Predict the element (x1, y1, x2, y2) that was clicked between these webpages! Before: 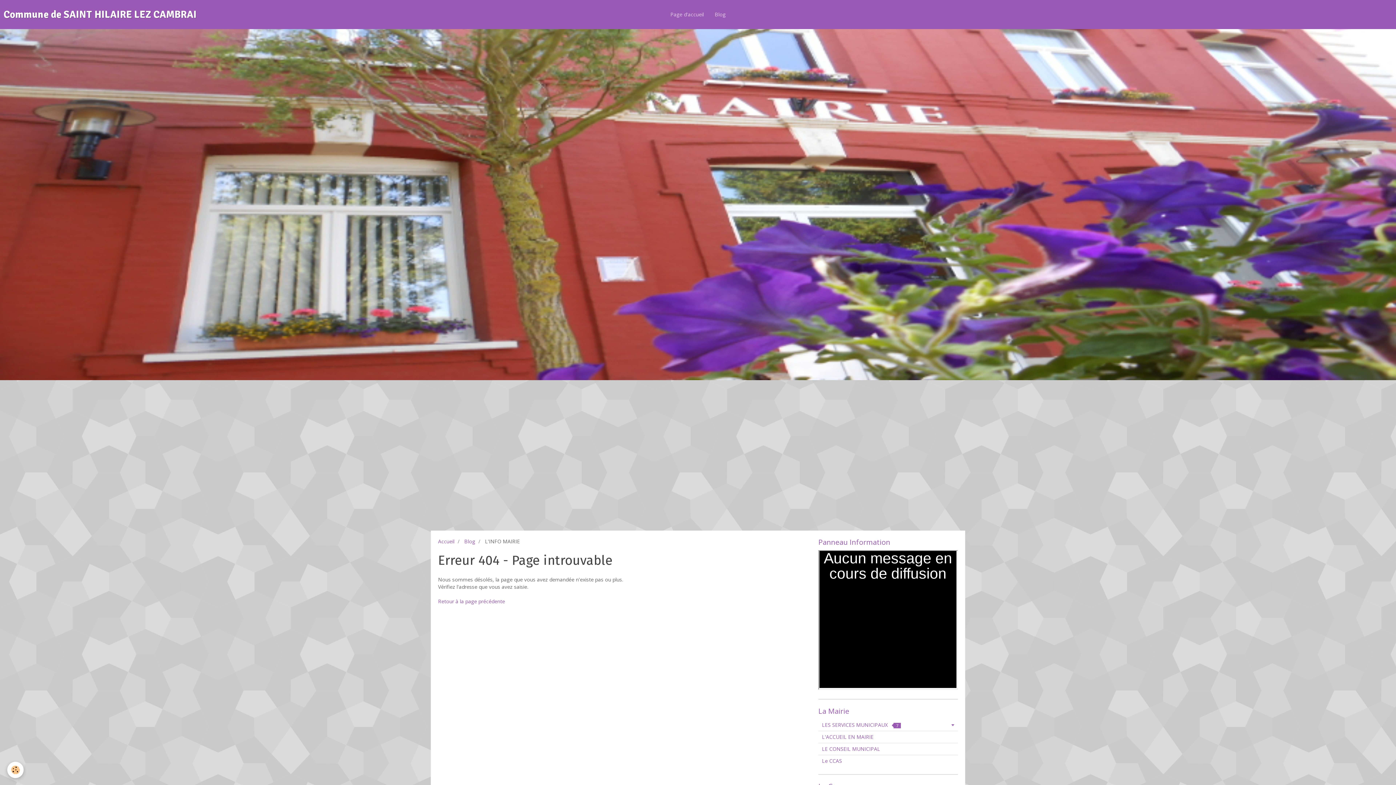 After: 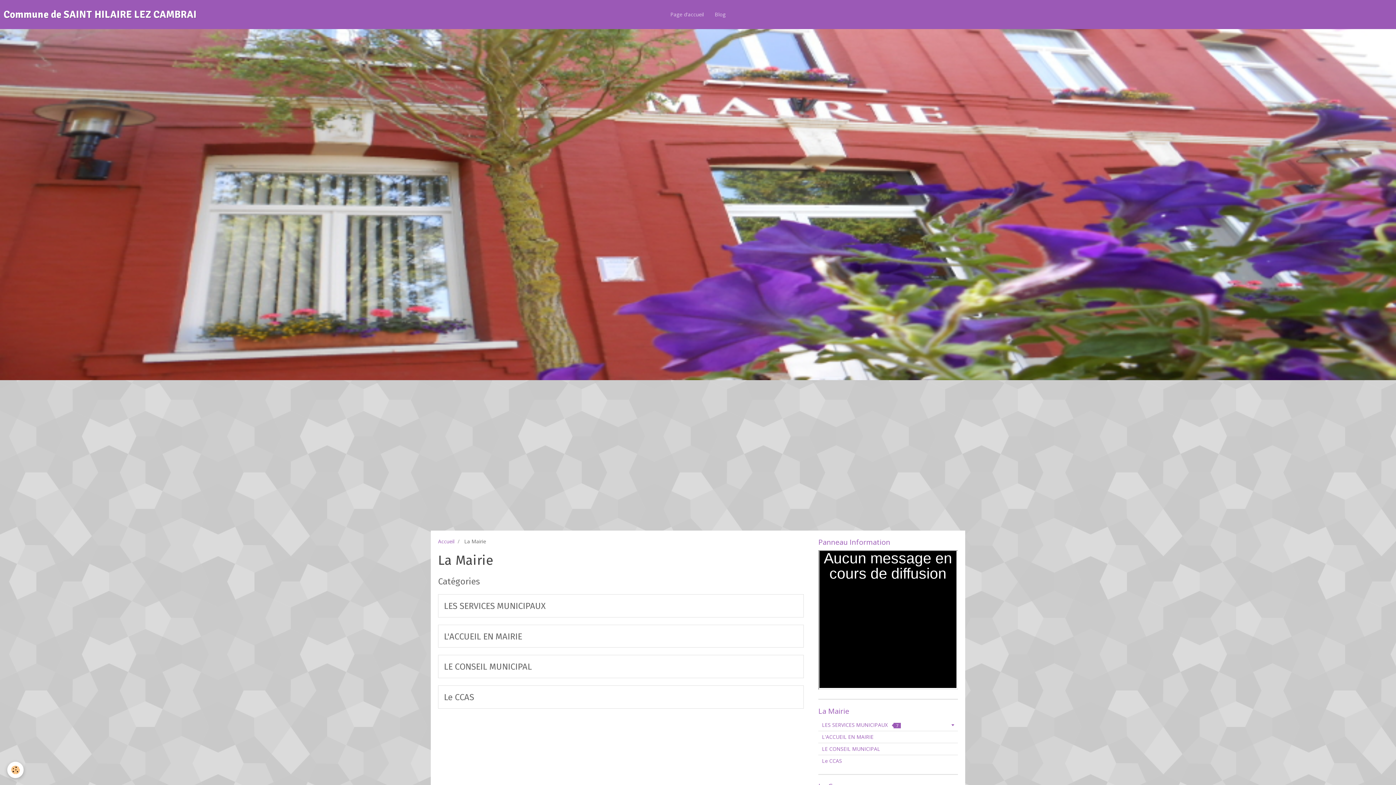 Action: label: La Mairie bbox: (818, 706, 849, 716)